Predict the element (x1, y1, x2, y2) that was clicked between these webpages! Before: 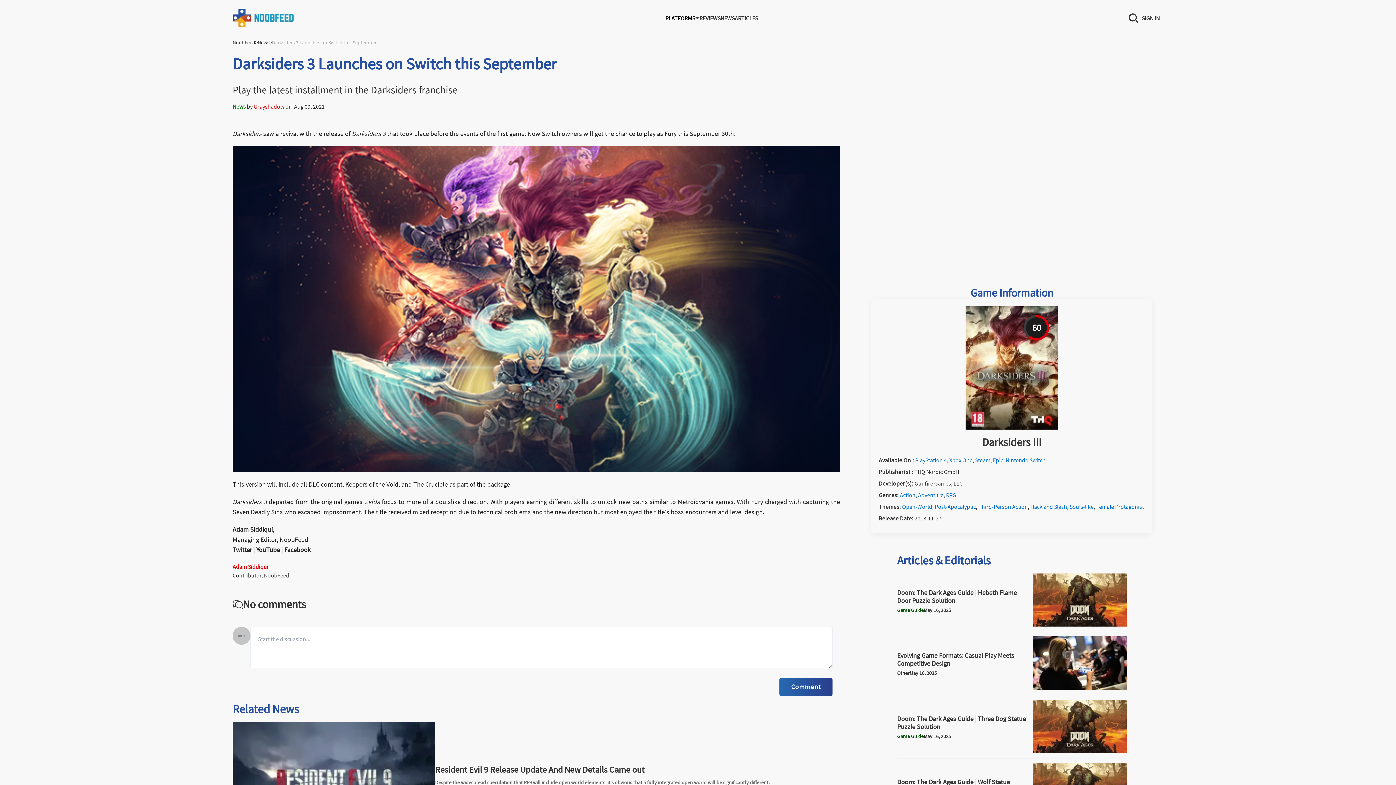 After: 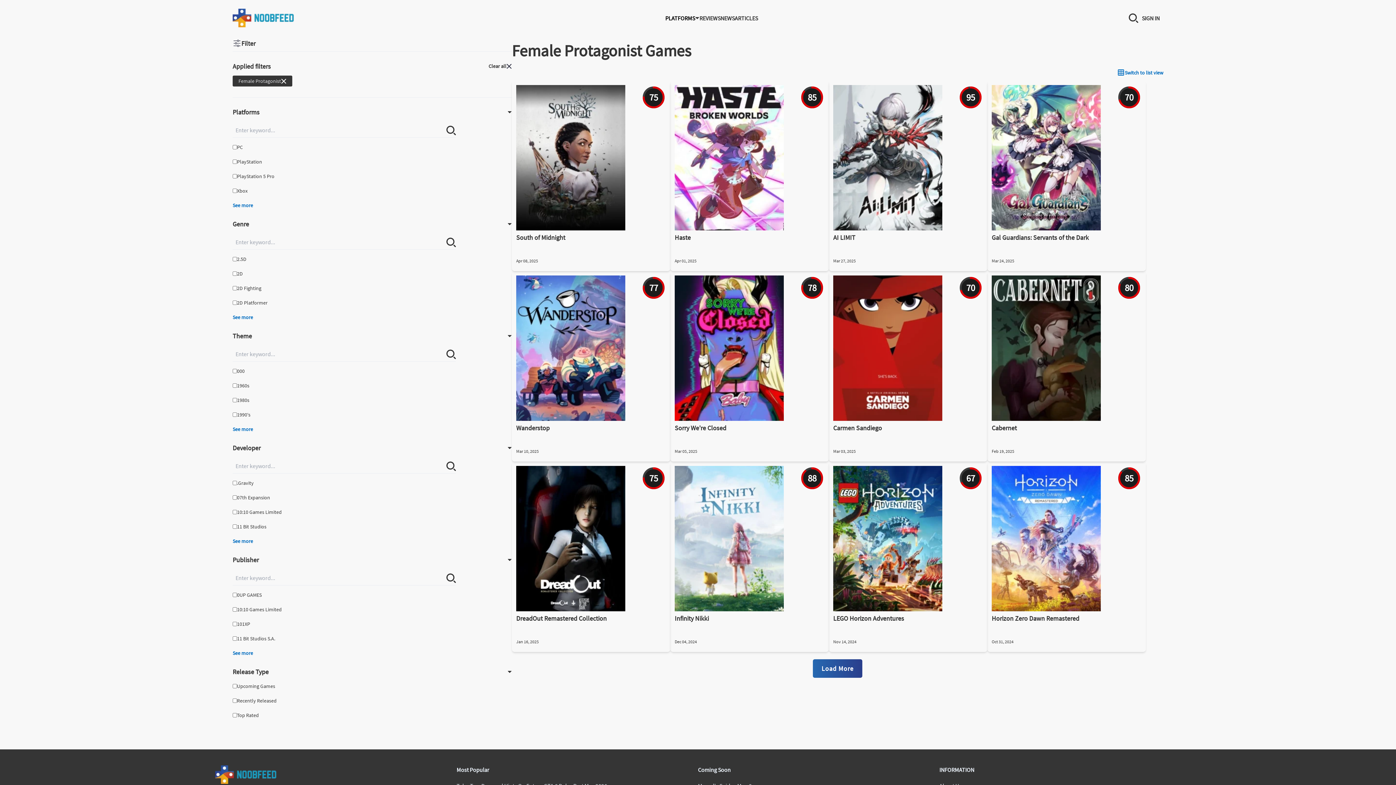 Action: label: Female Protagonist bbox: (1096, 503, 1144, 510)